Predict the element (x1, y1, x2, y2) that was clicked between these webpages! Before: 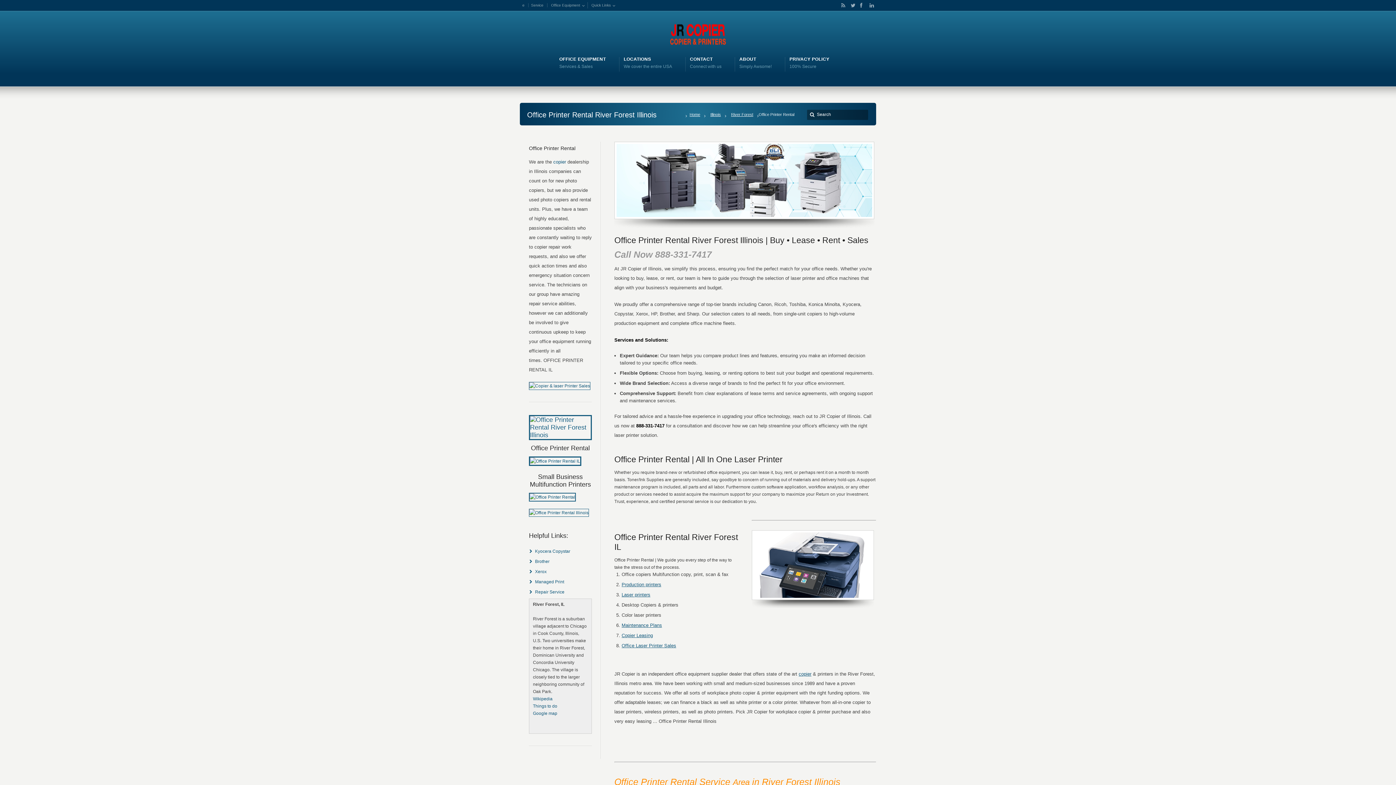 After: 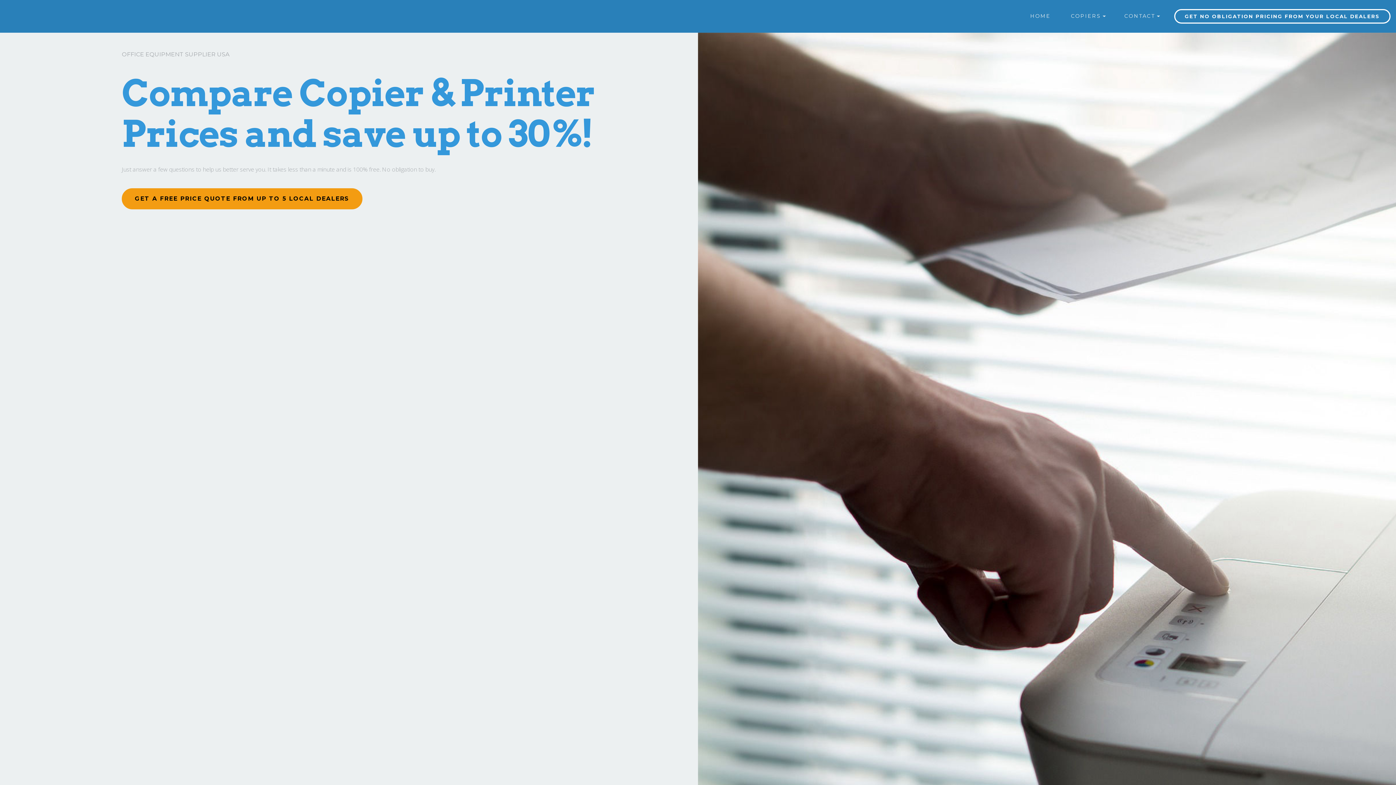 Action: label: CONTACT
Connect with us bbox: (690, 55, 721, 70)